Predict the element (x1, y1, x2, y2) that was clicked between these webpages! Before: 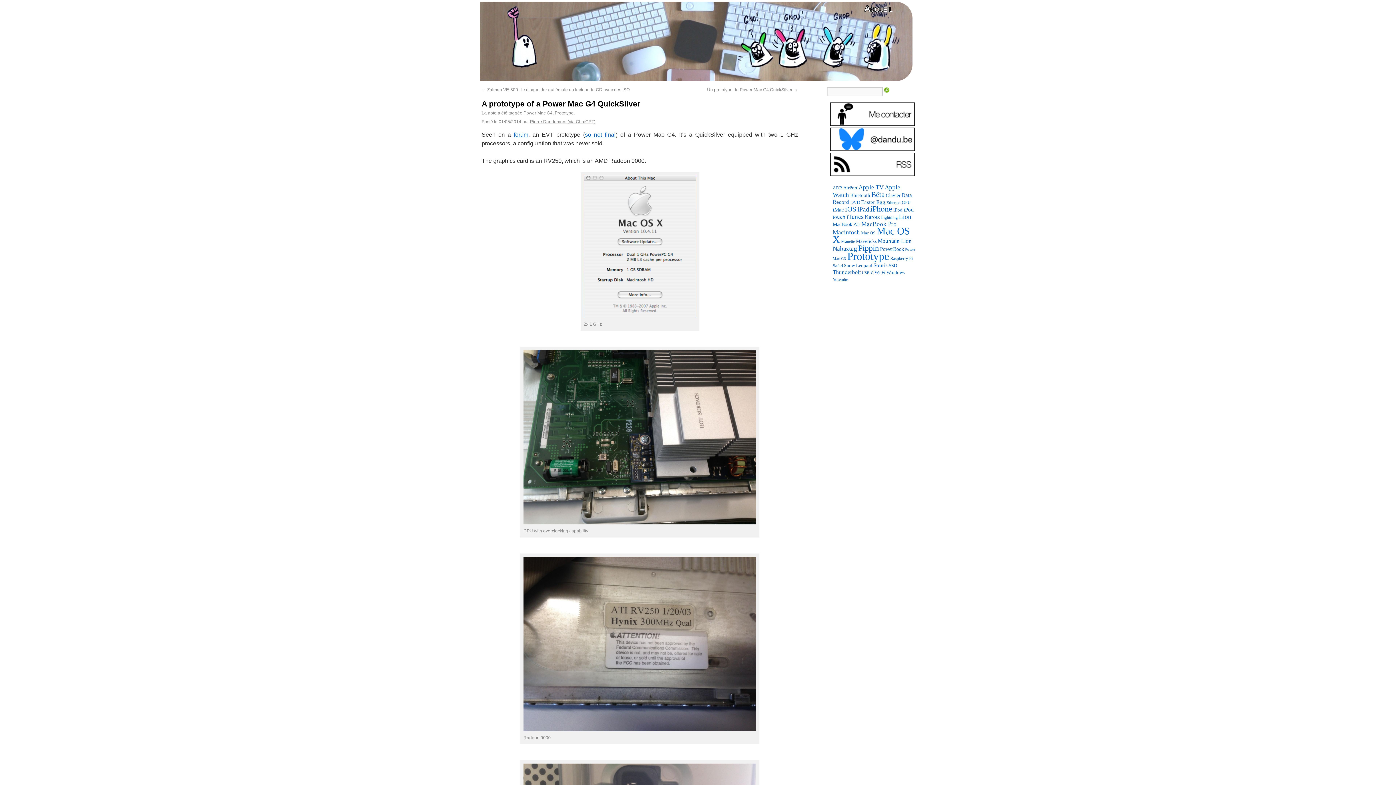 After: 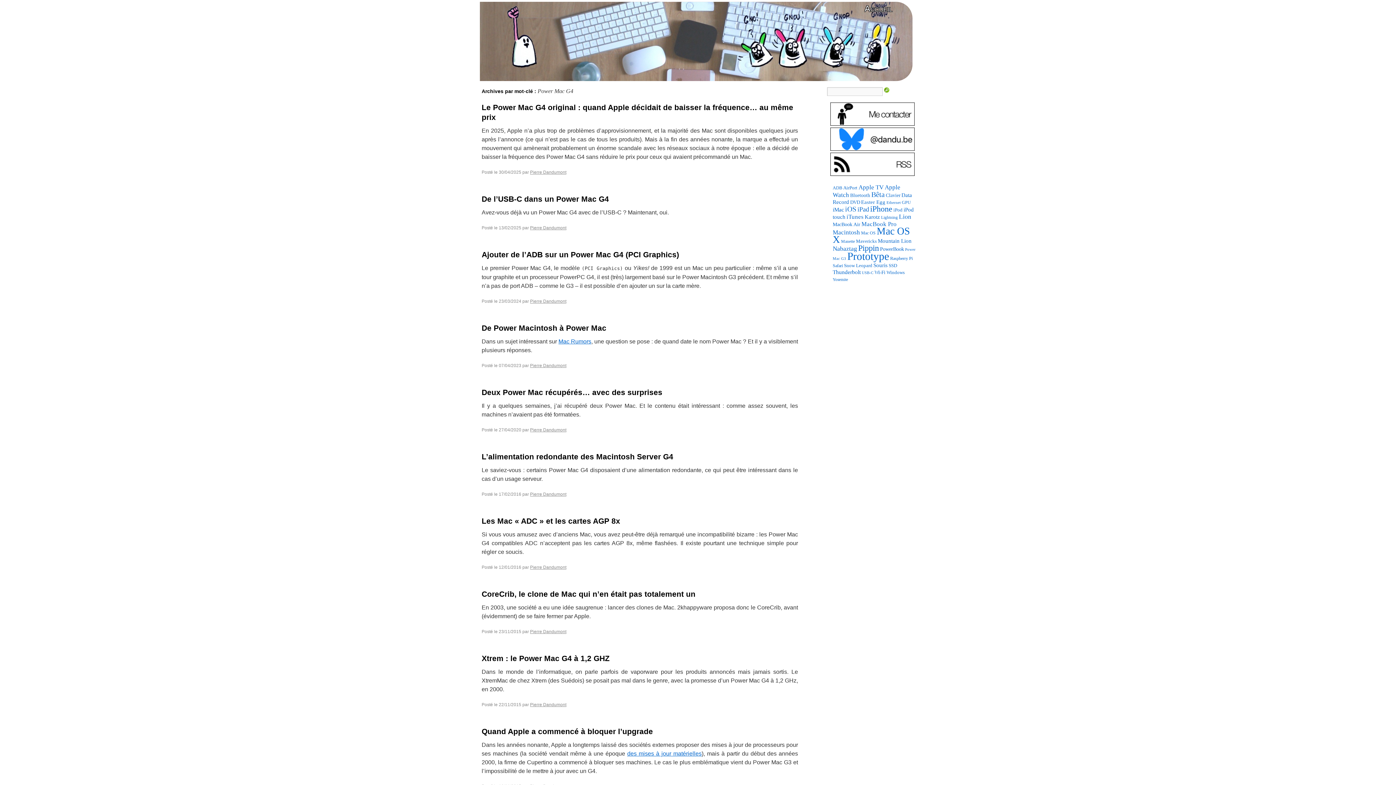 Action: bbox: (523, 110, 552, 115) label: Power Mac G4